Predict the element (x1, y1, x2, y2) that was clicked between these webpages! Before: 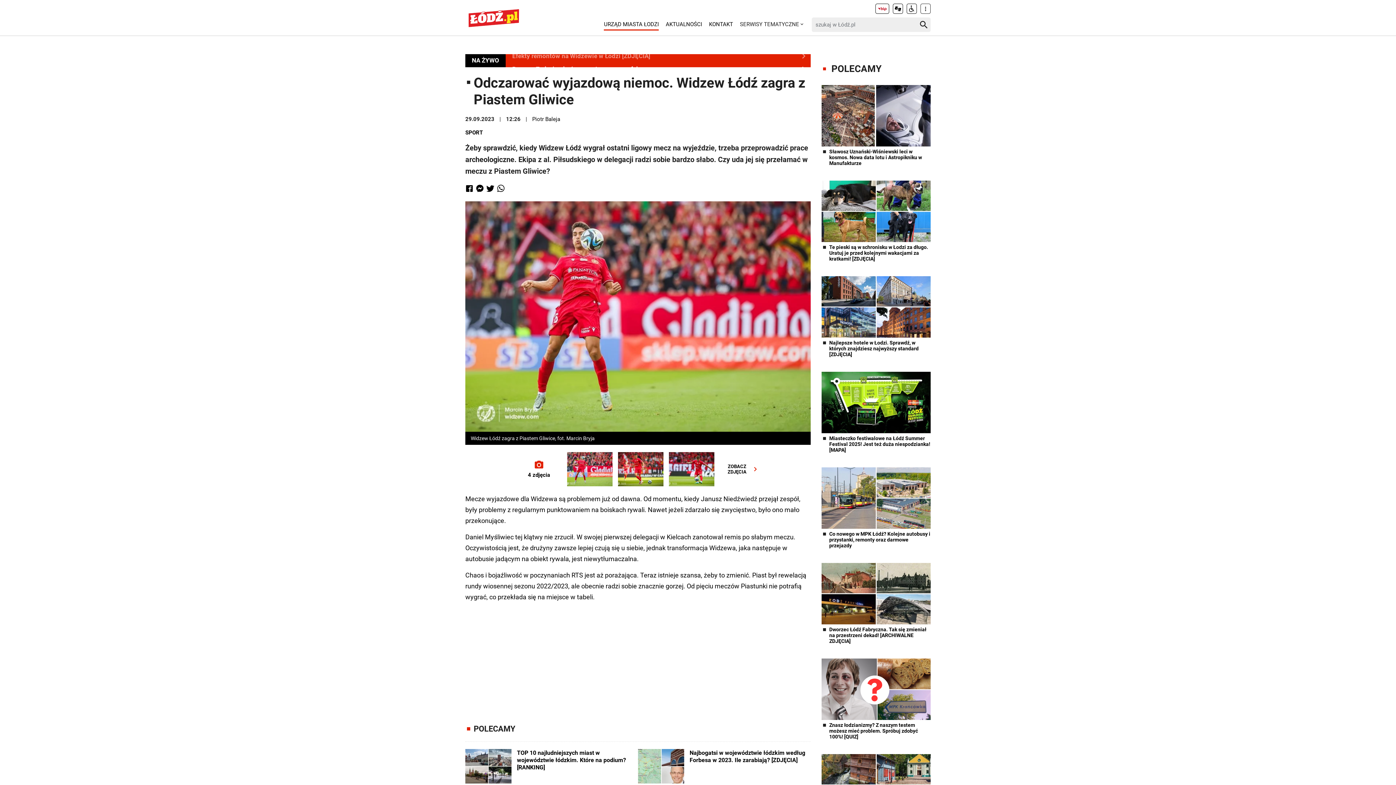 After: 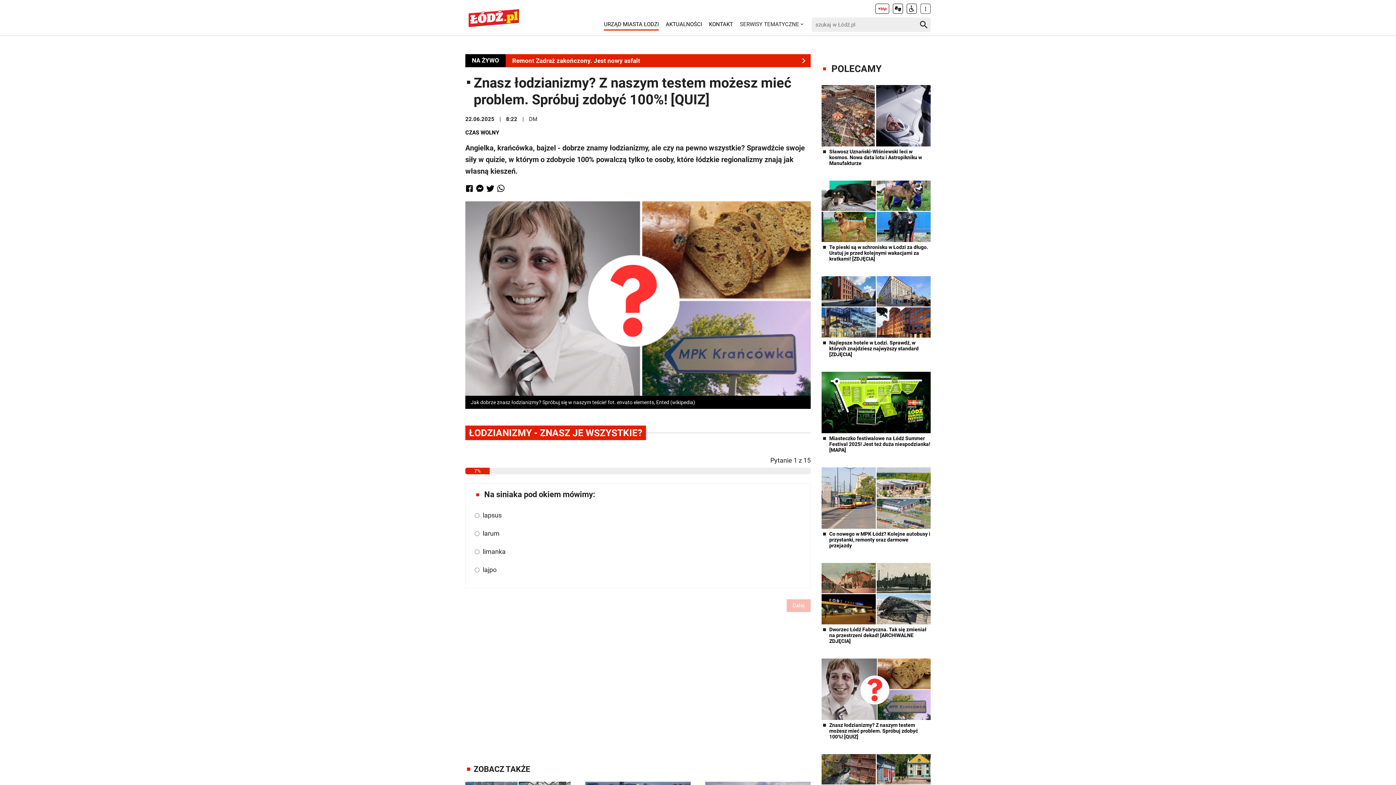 Action: bbox: (821, 715, 930, 721)